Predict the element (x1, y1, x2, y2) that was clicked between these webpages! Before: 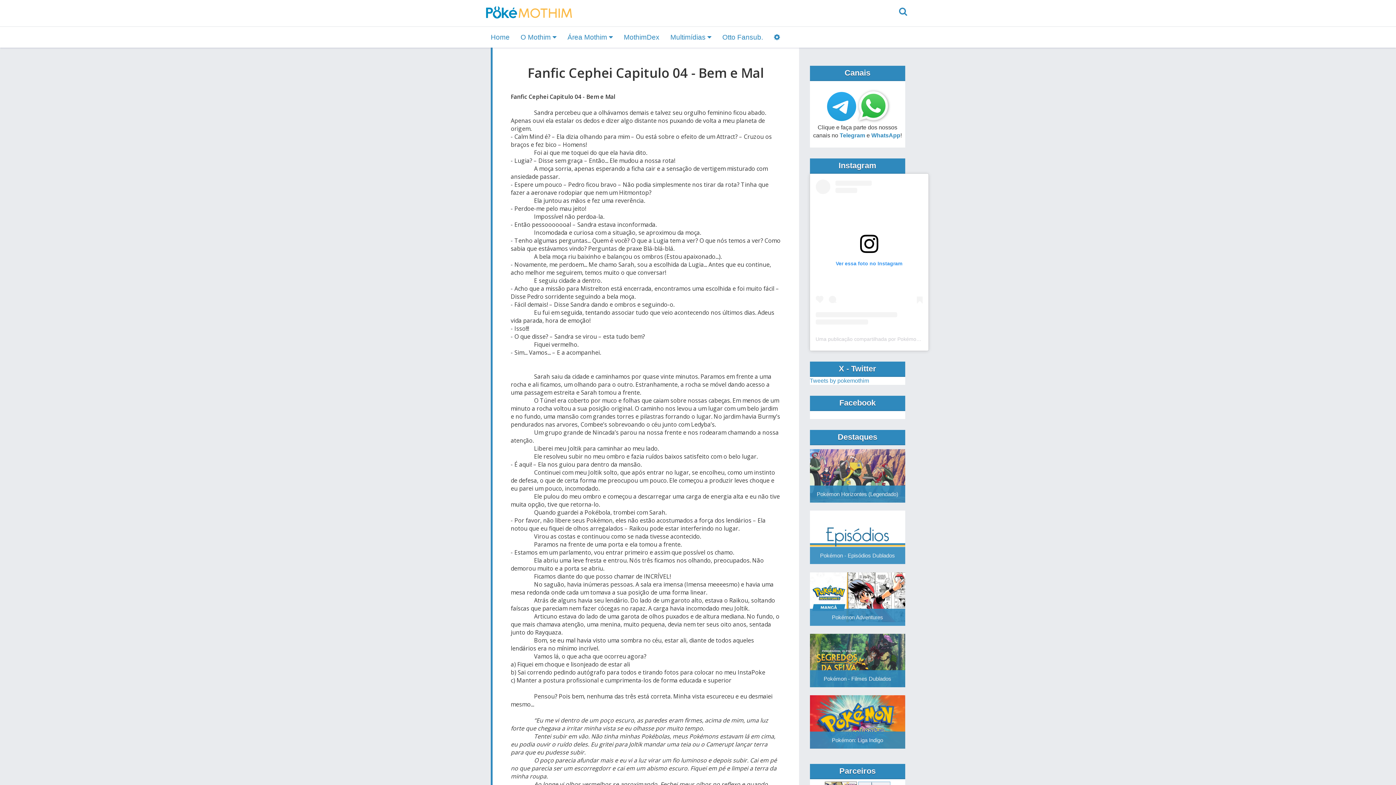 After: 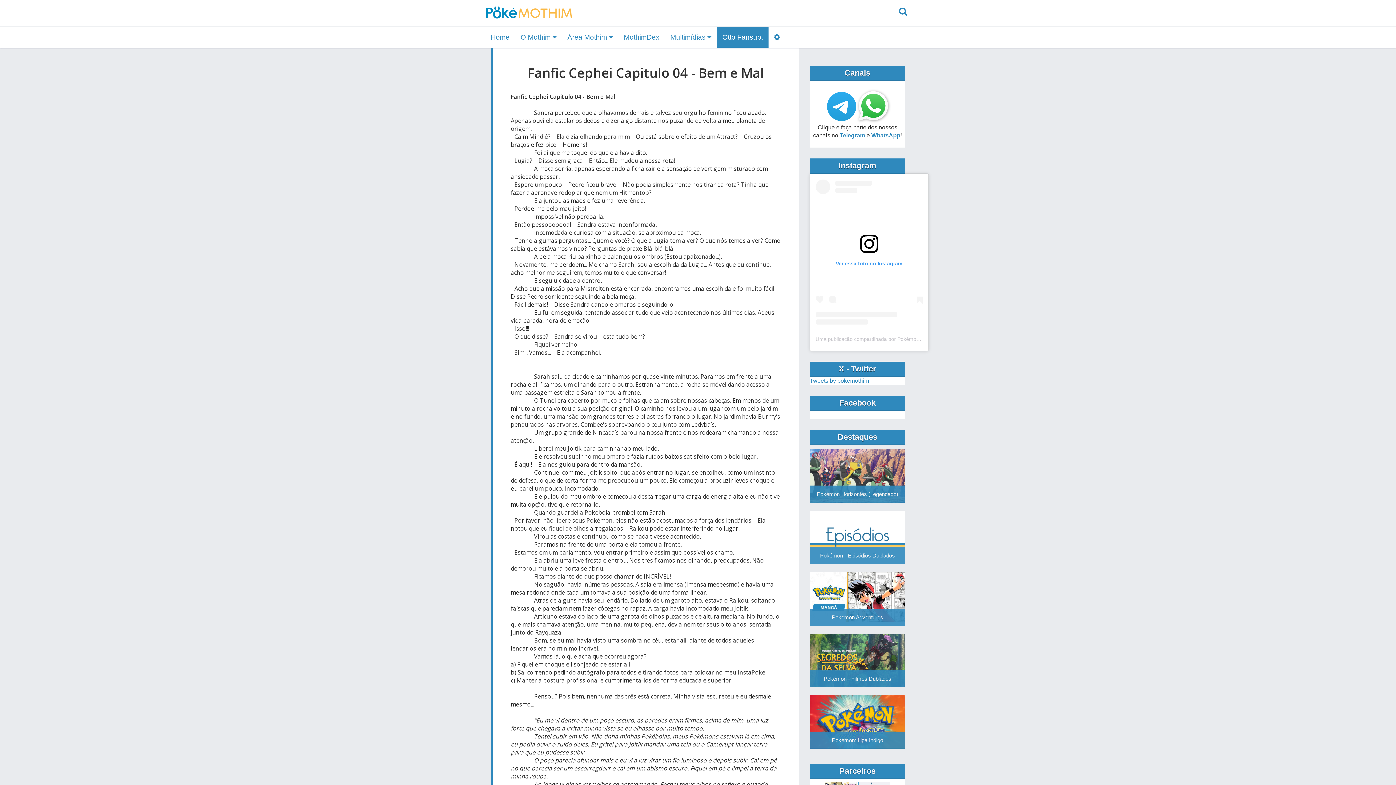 Action: bbox: (722, 33, 763, 41) label: Otto Fansub.